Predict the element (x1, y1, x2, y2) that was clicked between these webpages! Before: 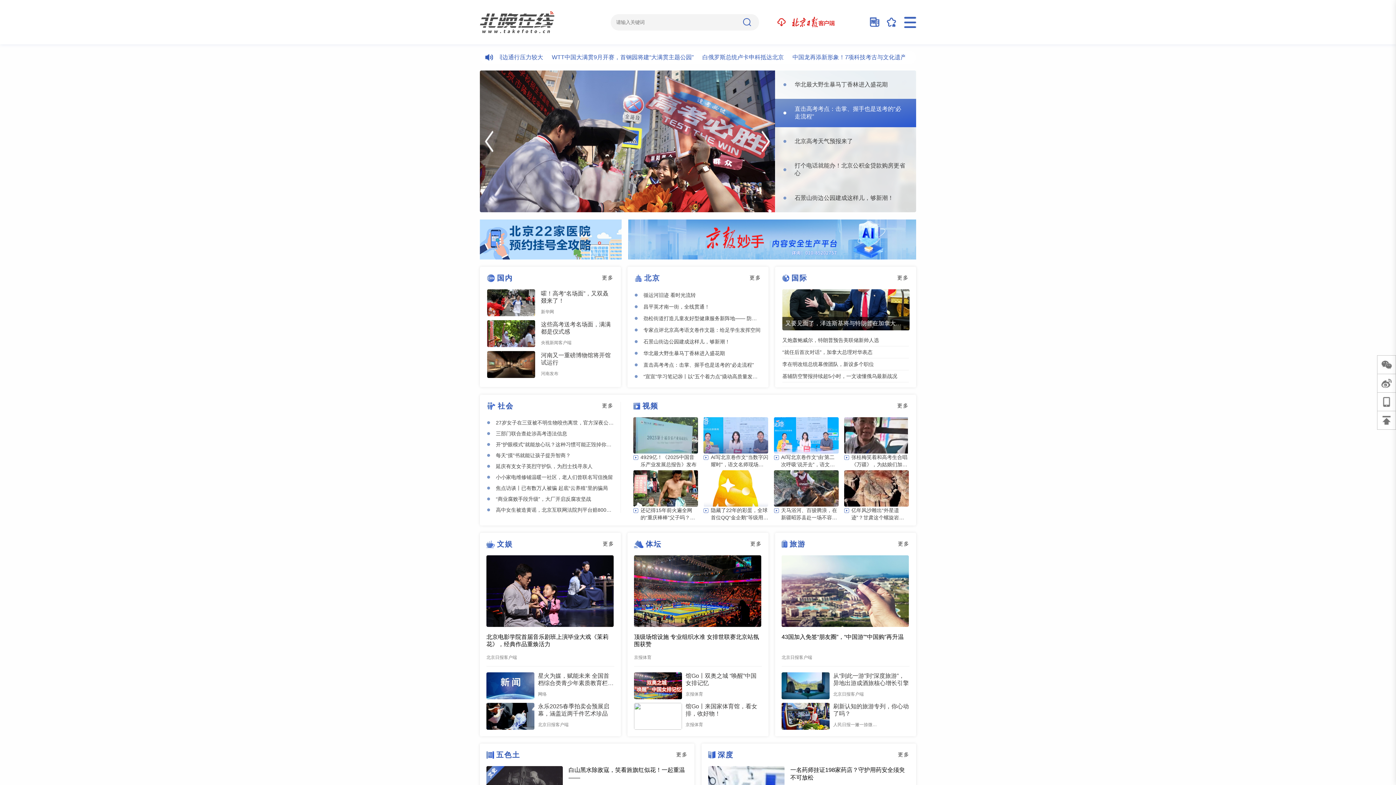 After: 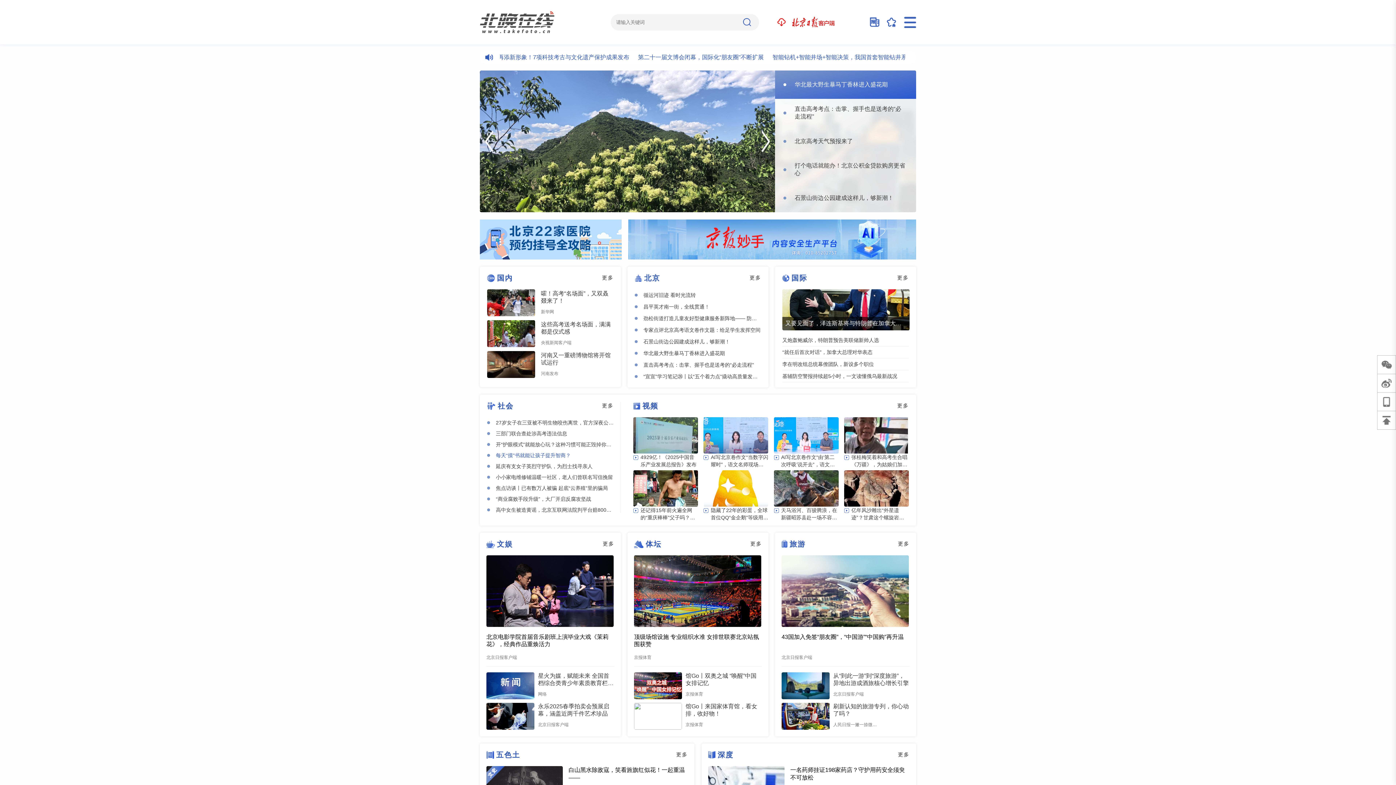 Action: label: 每天“摸”书就能让孩子提升智商？ bbox: (496, 450, 613, 461)